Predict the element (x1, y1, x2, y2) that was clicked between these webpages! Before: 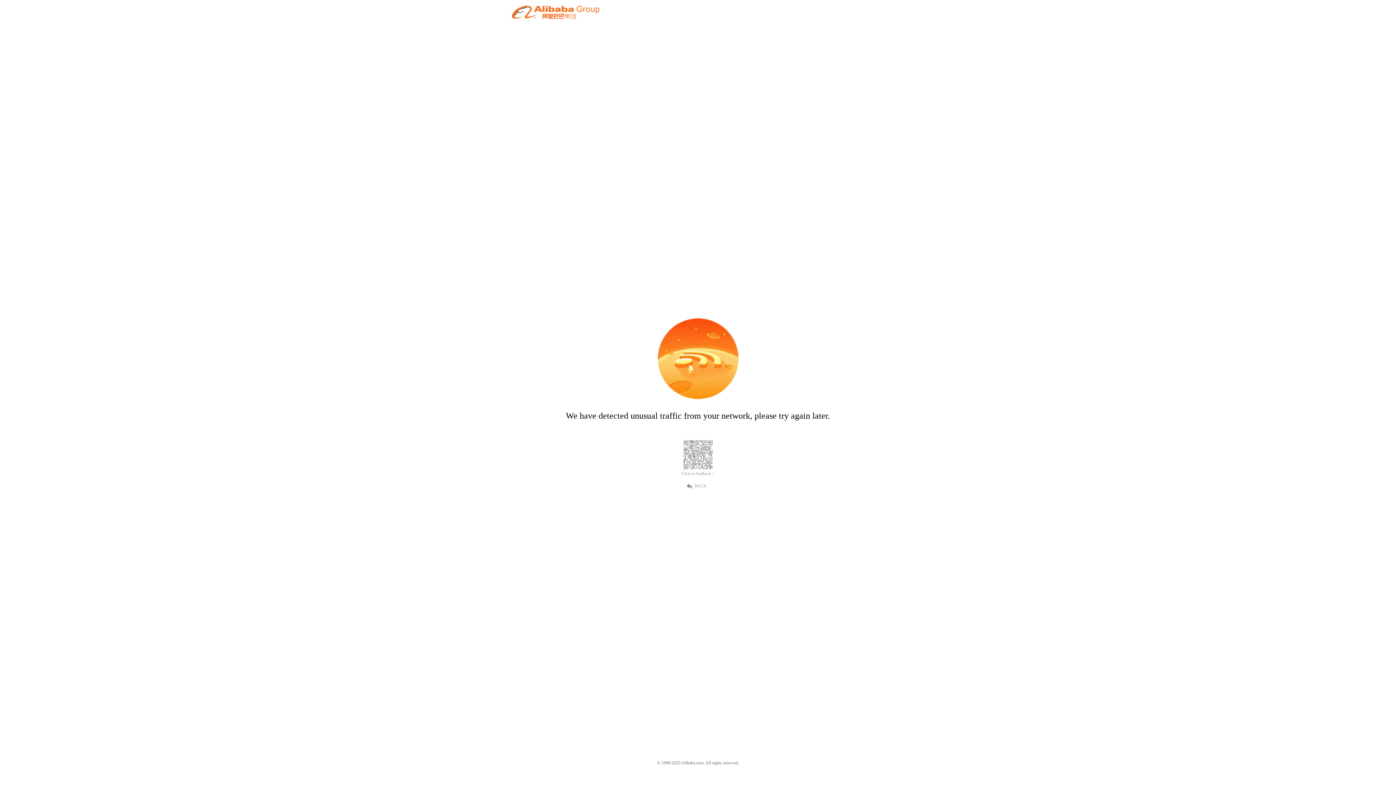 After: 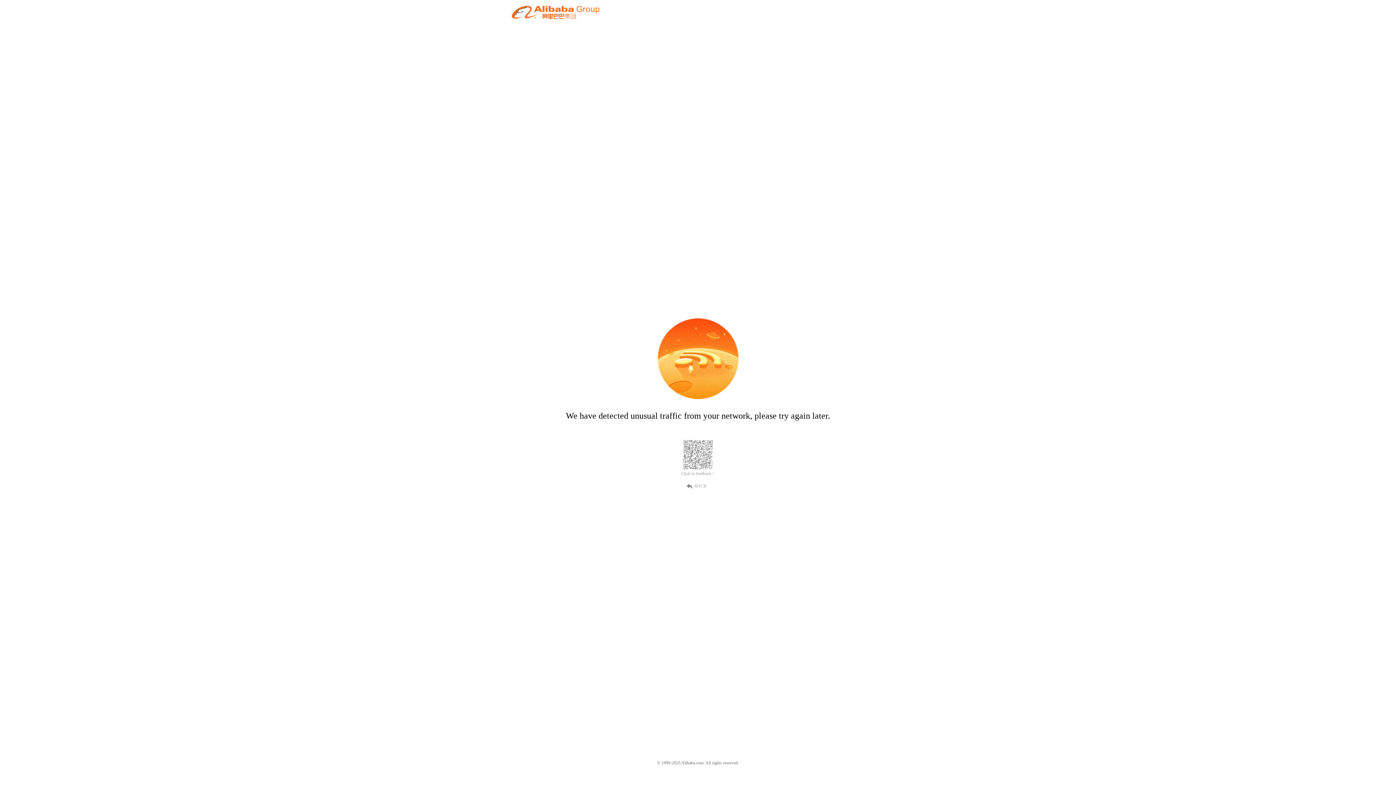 Action: label: BACK bbox: (689, 482, 707, 489)